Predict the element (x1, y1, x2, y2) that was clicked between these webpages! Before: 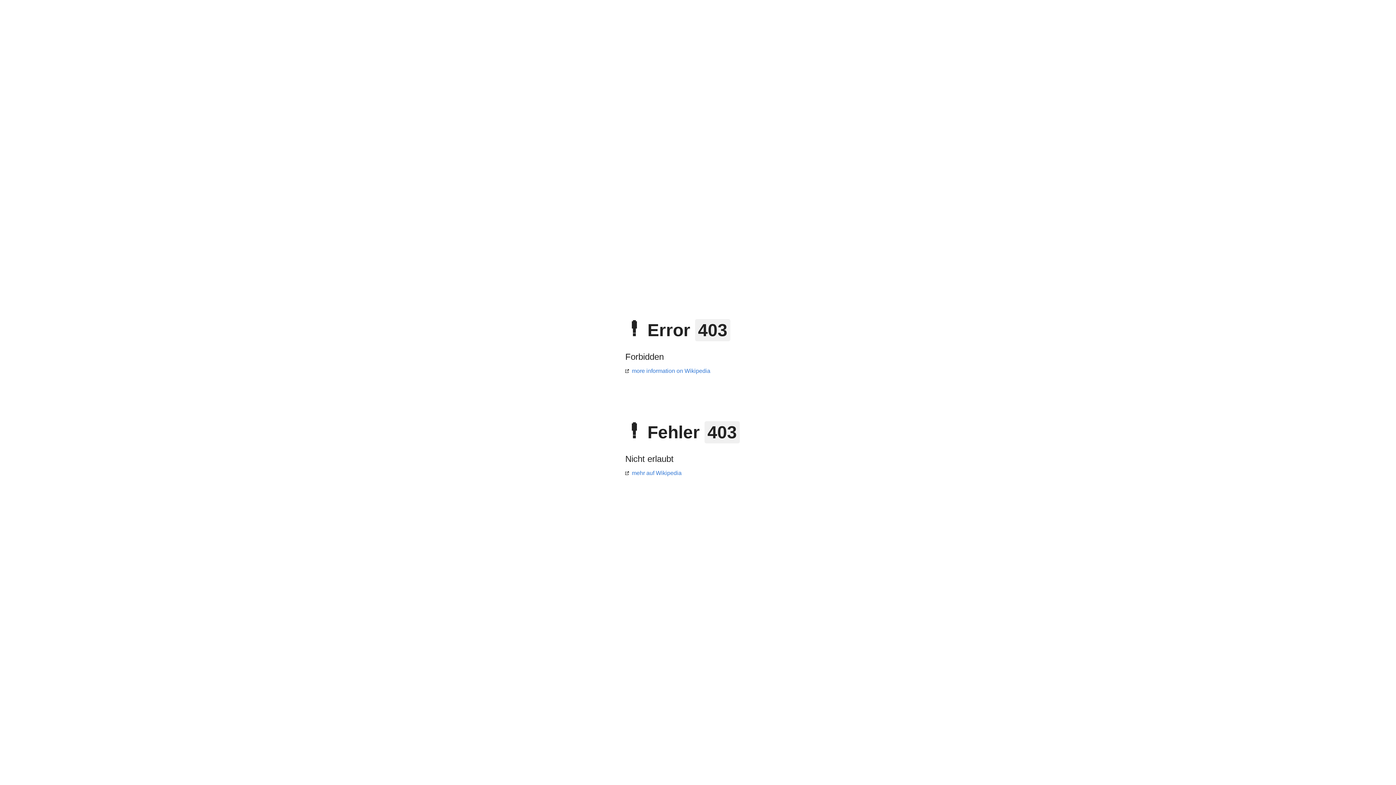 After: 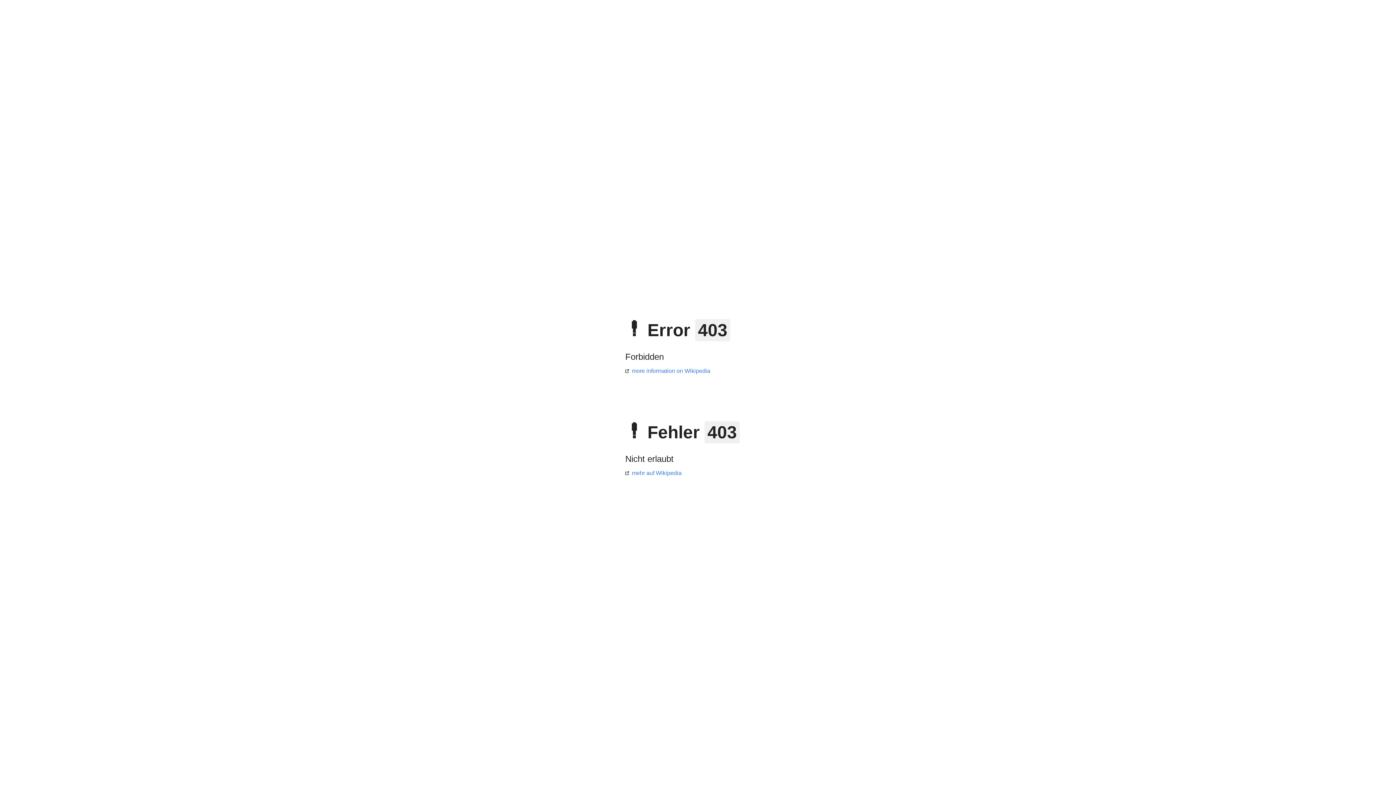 Action: label: mehr auf Wikipedia bbox: (625, 470, 681, 476)